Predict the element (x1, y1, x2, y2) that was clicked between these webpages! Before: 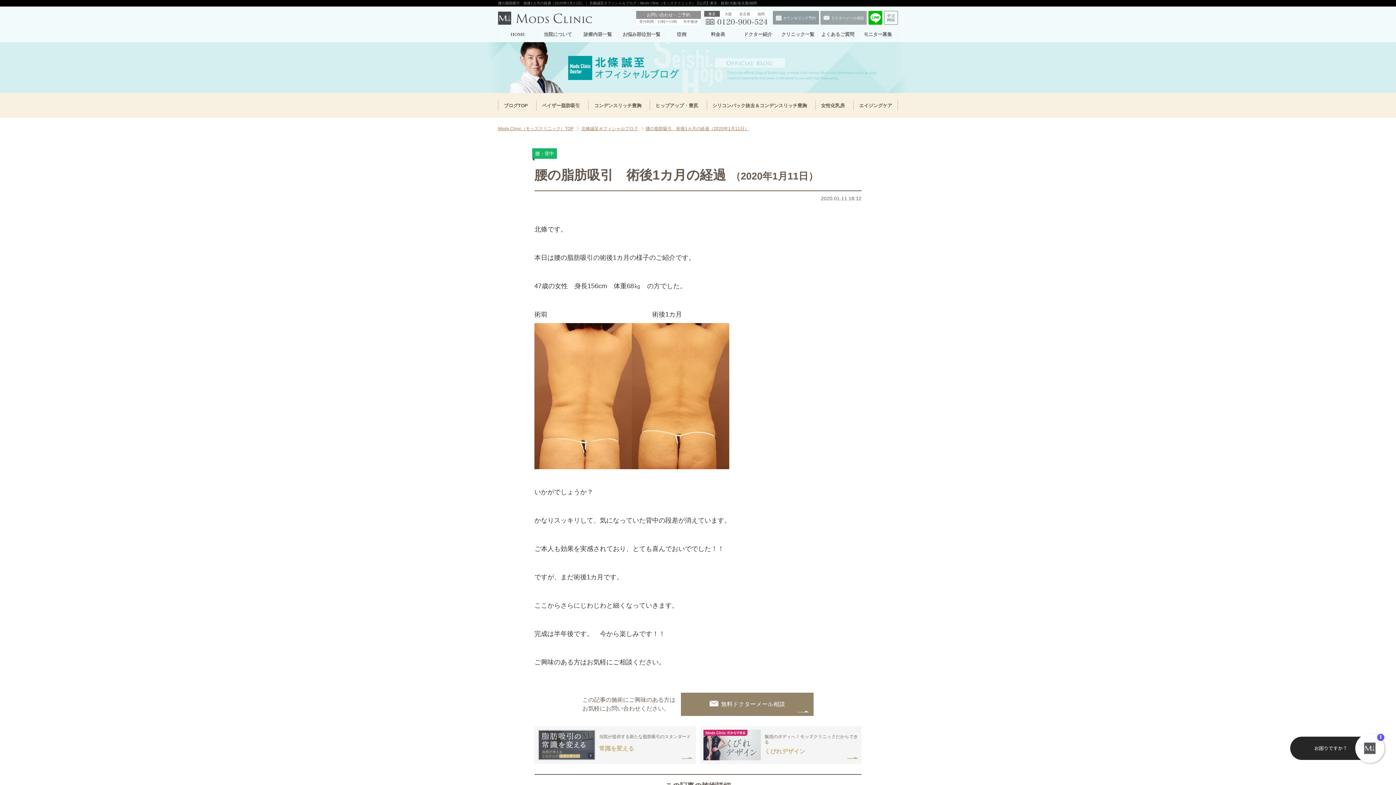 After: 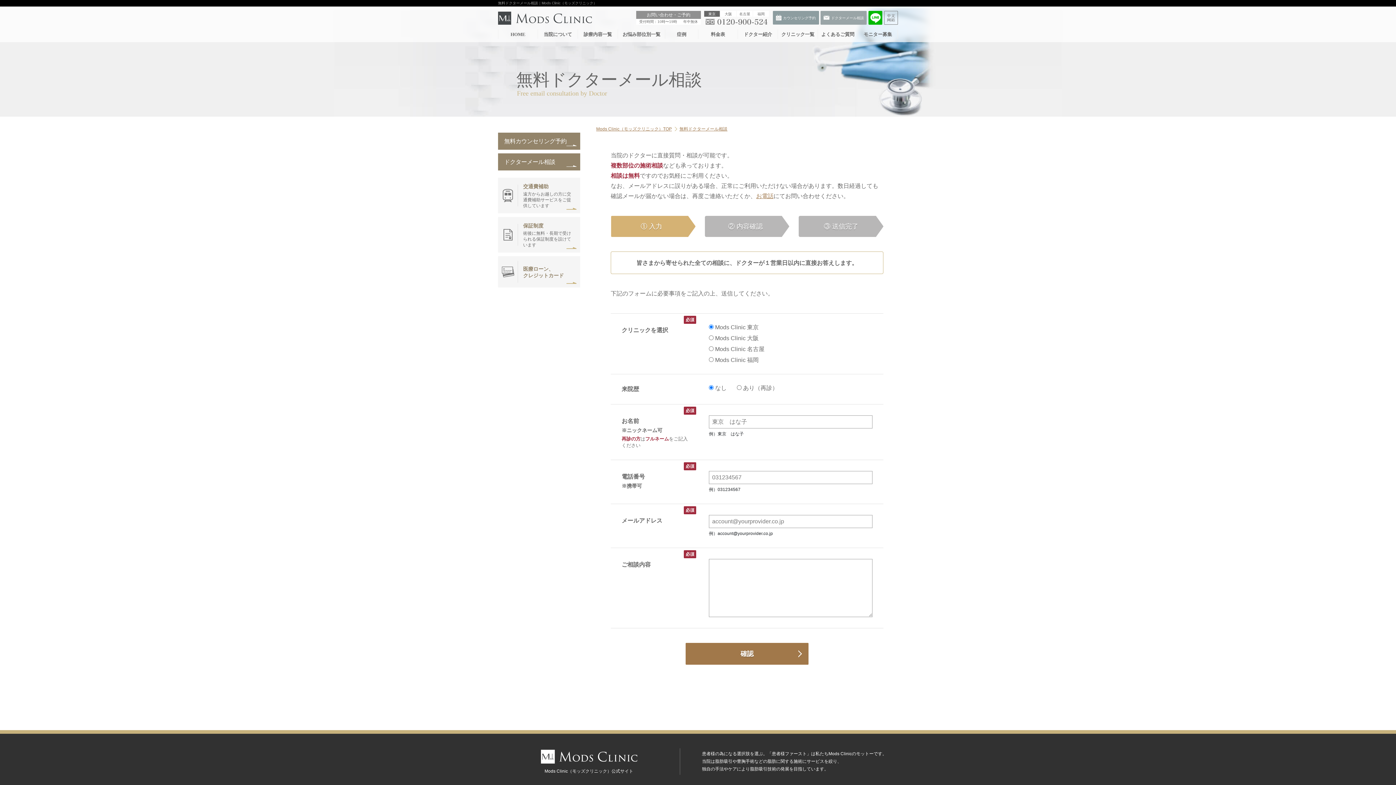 Action: bbox: (820, 10, 866, 16)